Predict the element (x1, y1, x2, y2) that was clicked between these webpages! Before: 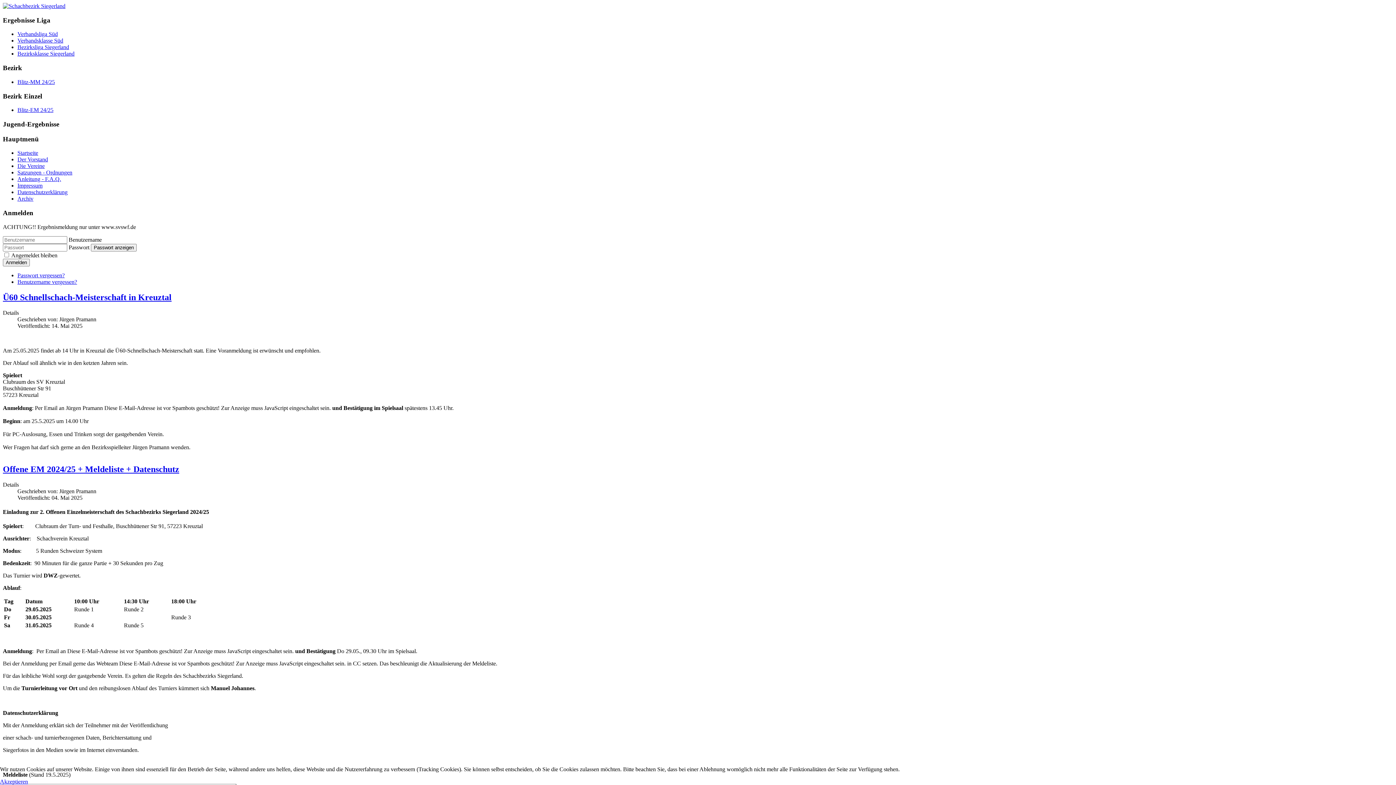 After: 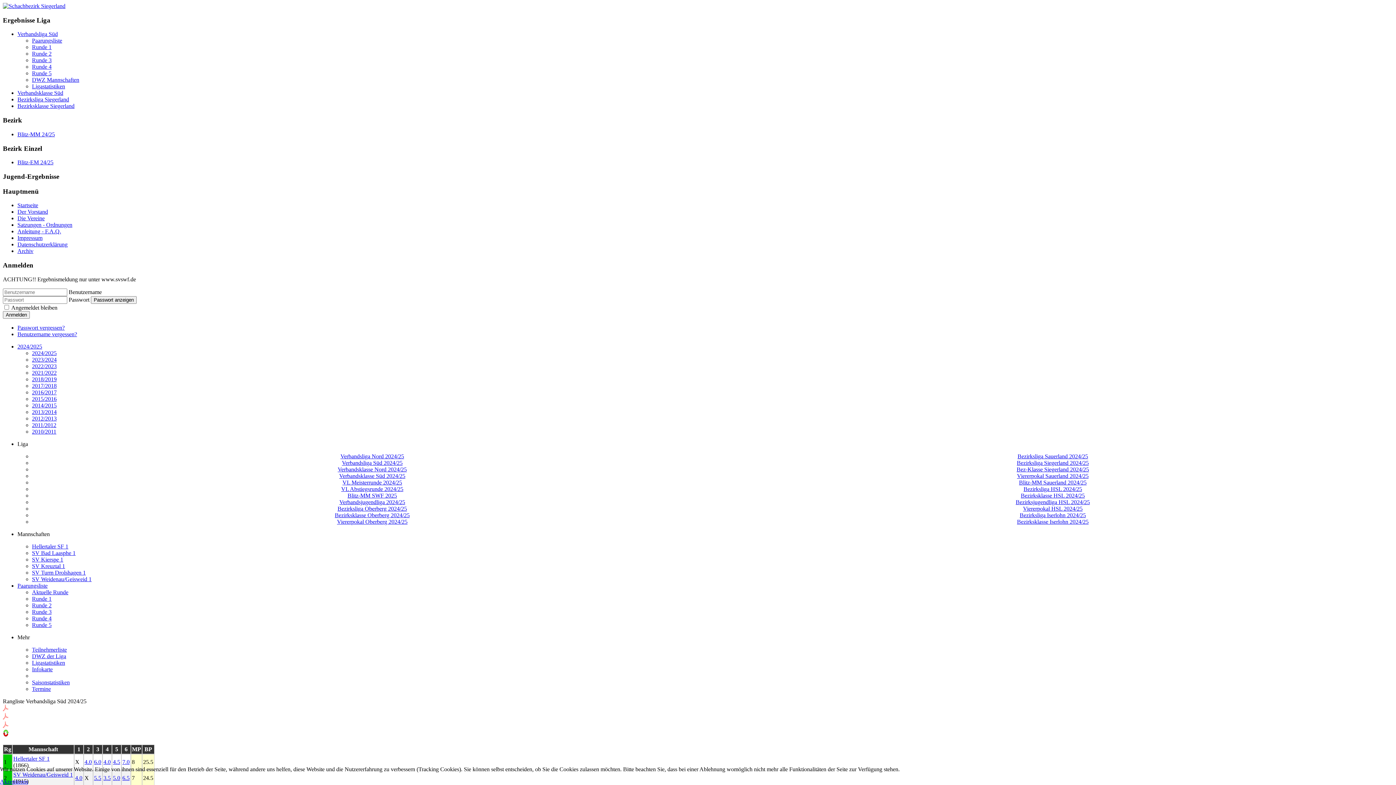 Action: label: Verbandsliga Süd bbox: (17, 31, 57, 37)